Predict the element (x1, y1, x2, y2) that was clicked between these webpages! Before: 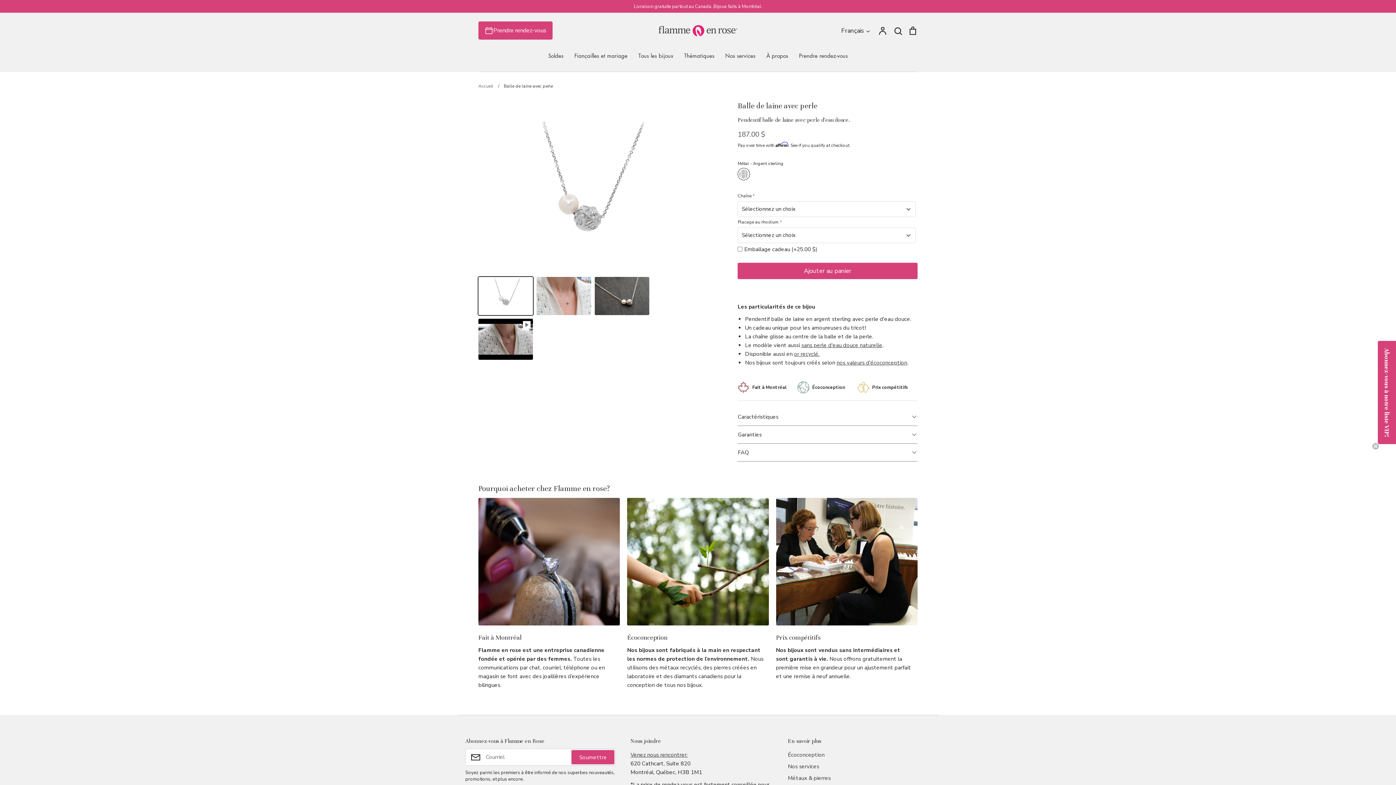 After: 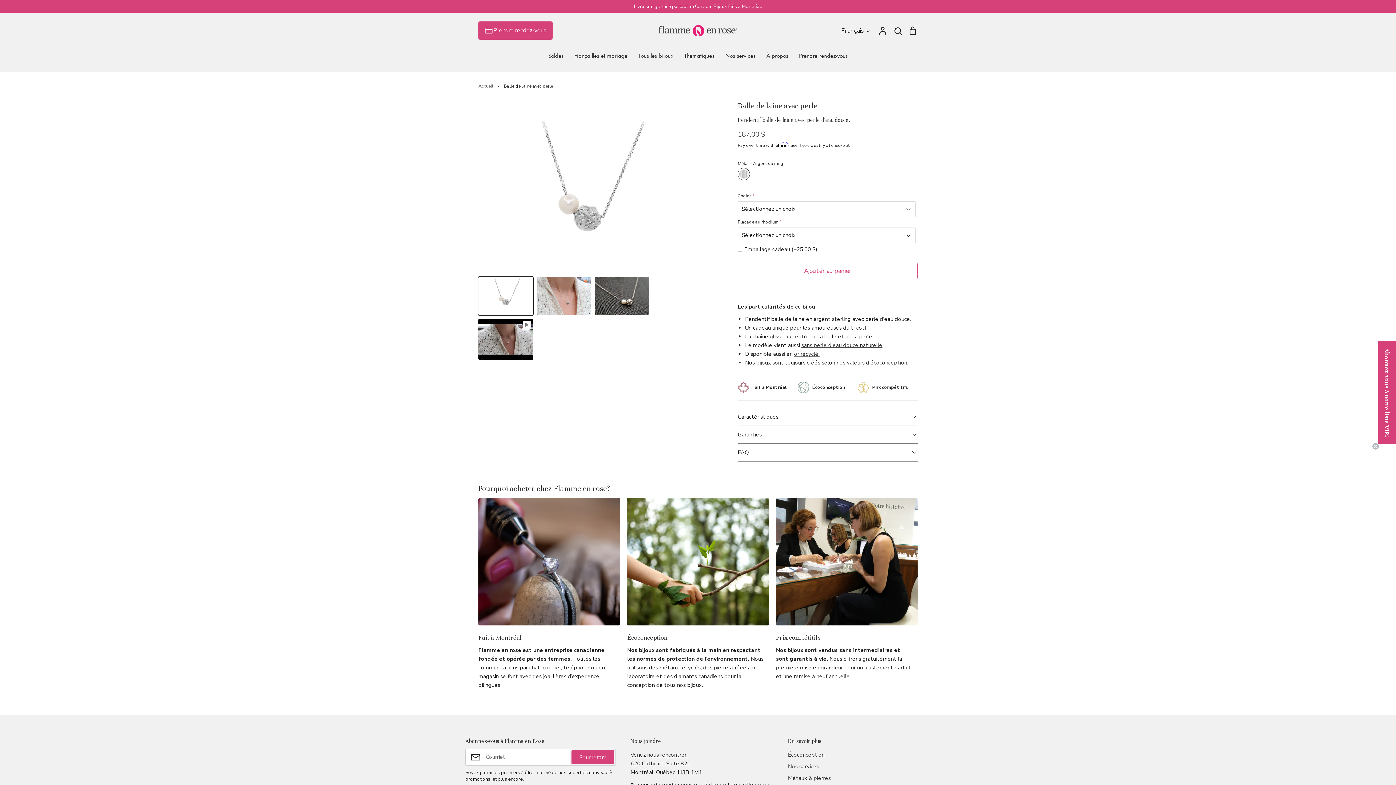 Action: label: Ajouter au panier bbox: (737, 262, 917, 279)